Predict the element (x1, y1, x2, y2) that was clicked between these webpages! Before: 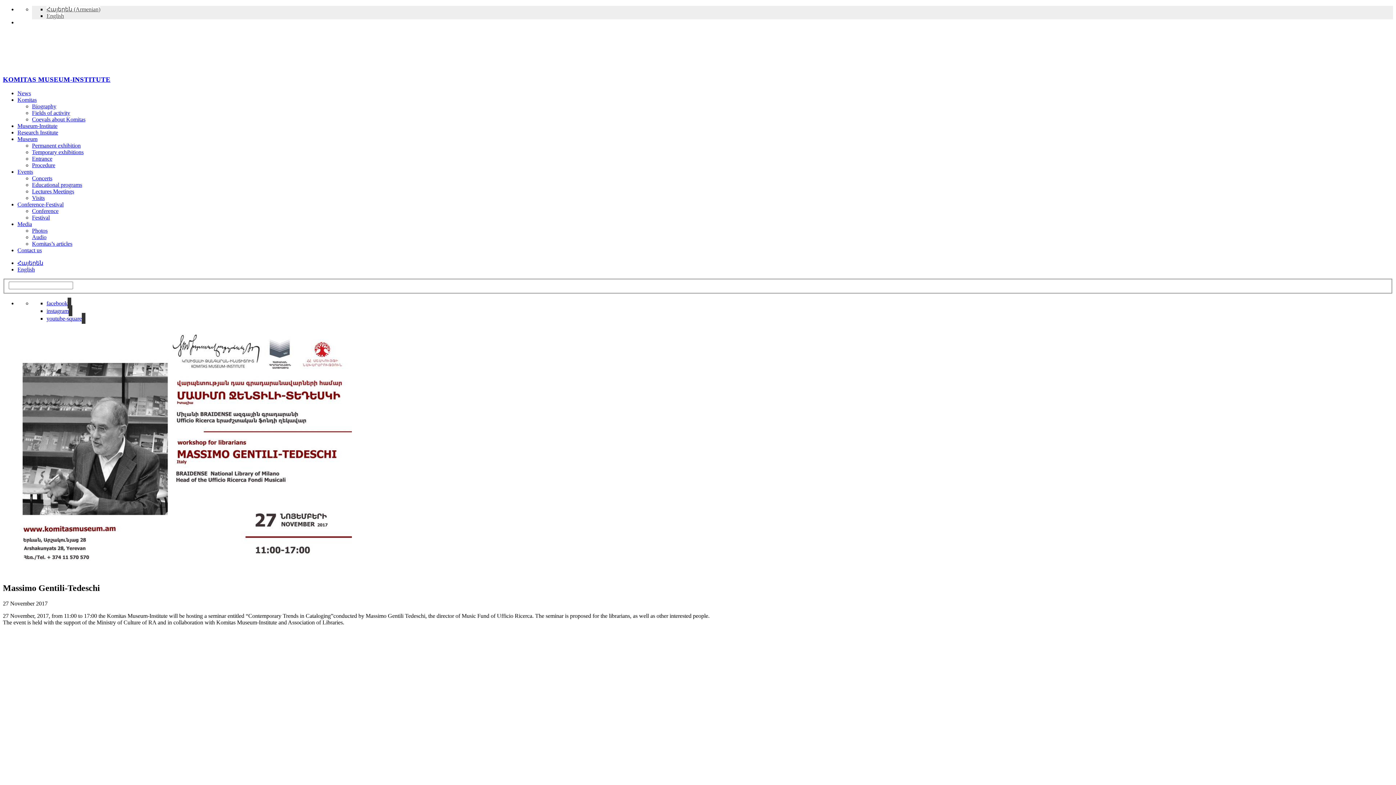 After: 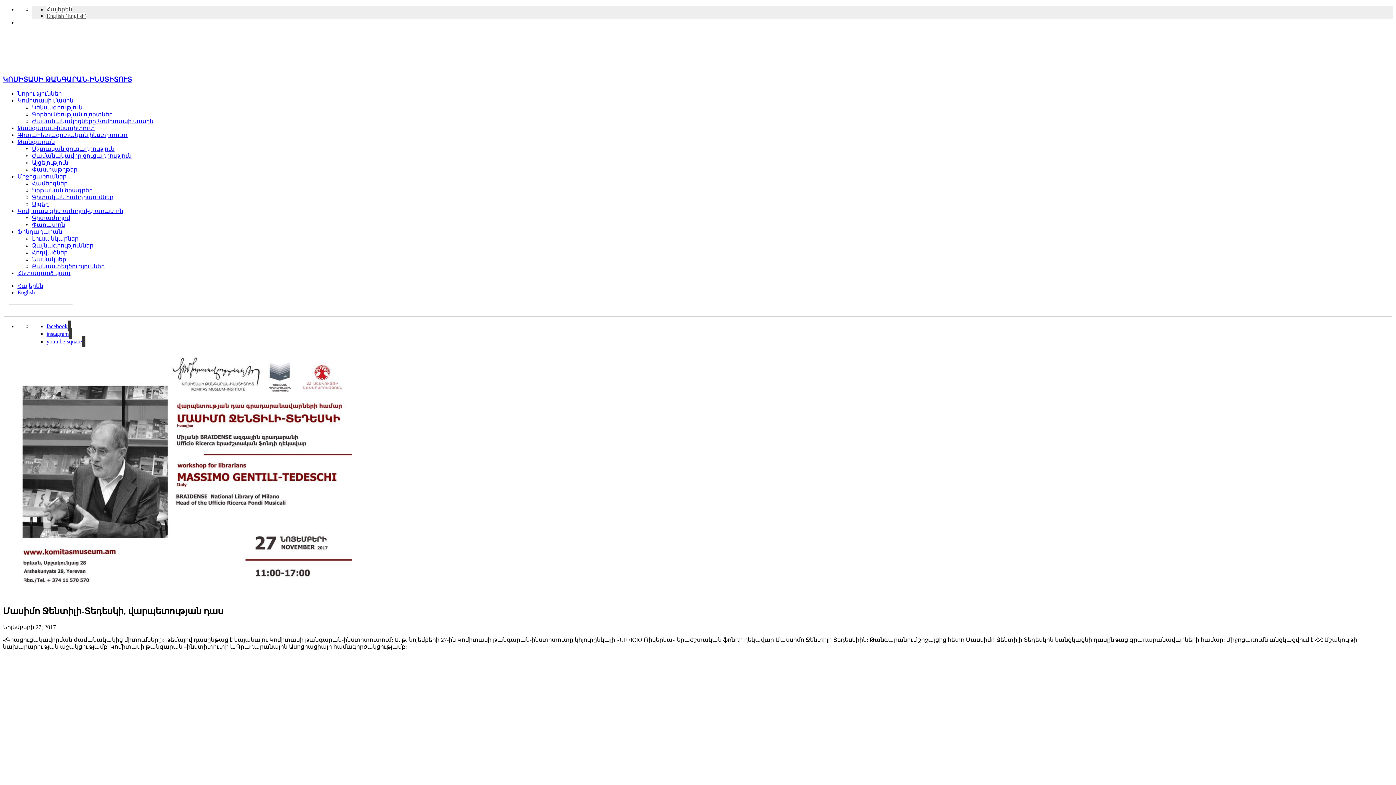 Action: bbox: (17, 260, 43, 266) label: Հայերեն